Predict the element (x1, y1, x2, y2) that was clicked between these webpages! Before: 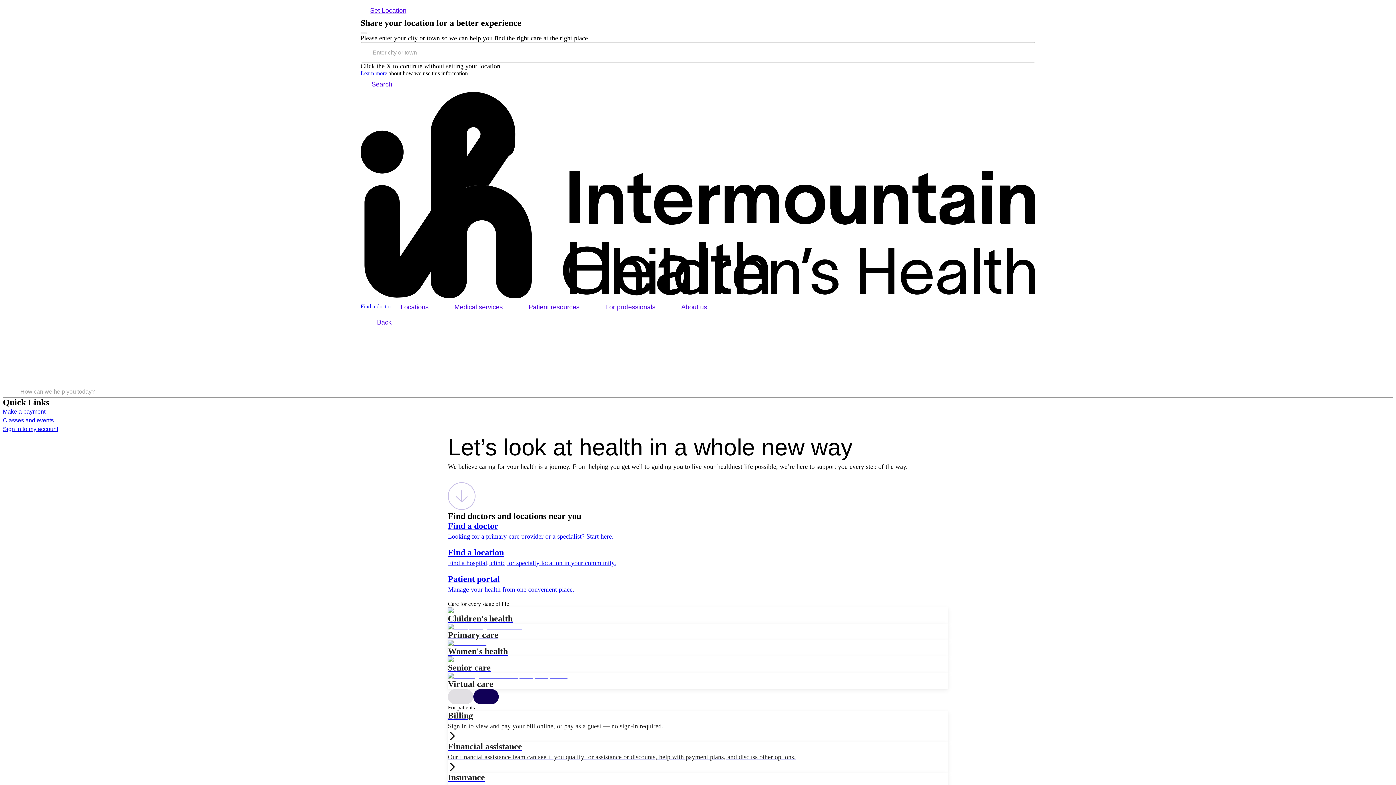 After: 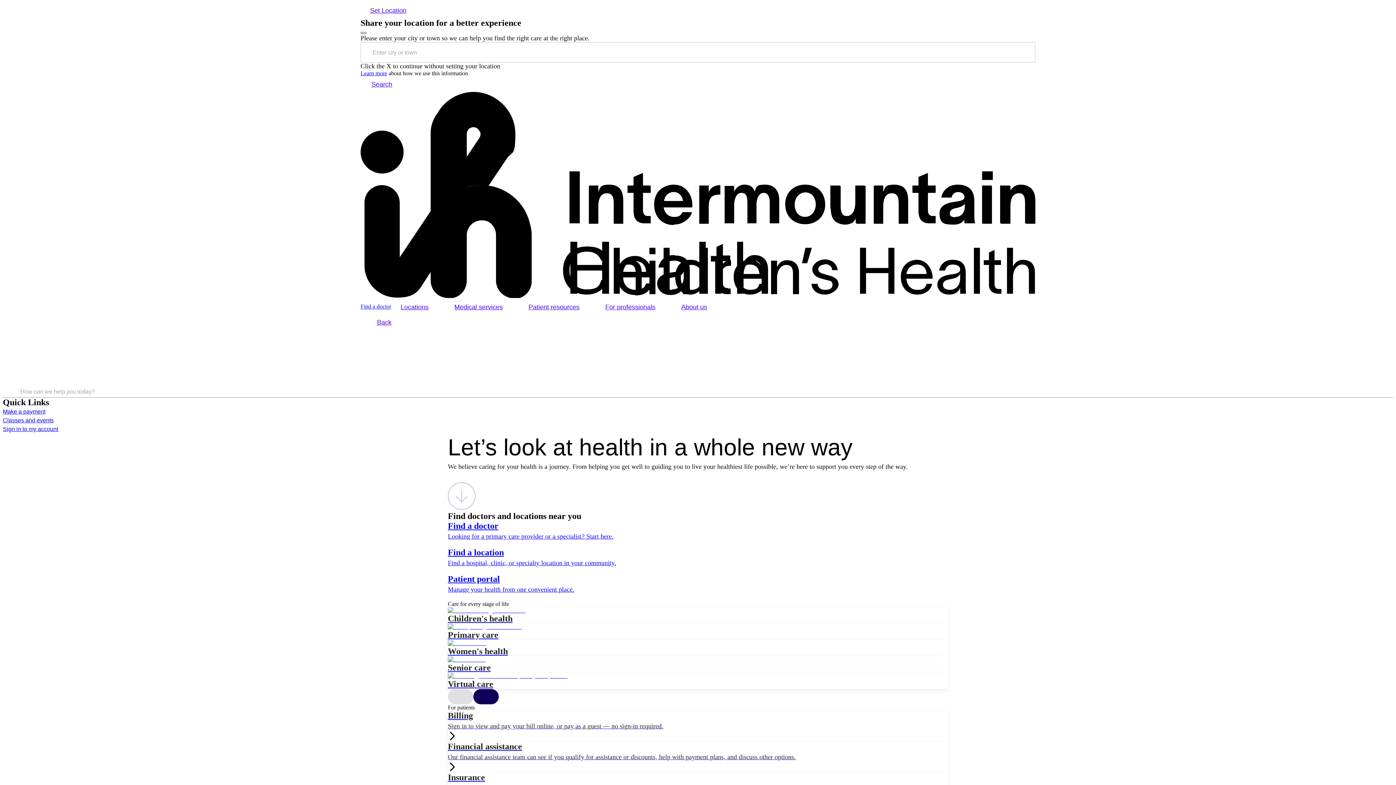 Action: bbox: (360, 32, 366, 34) label: Close prompt for location